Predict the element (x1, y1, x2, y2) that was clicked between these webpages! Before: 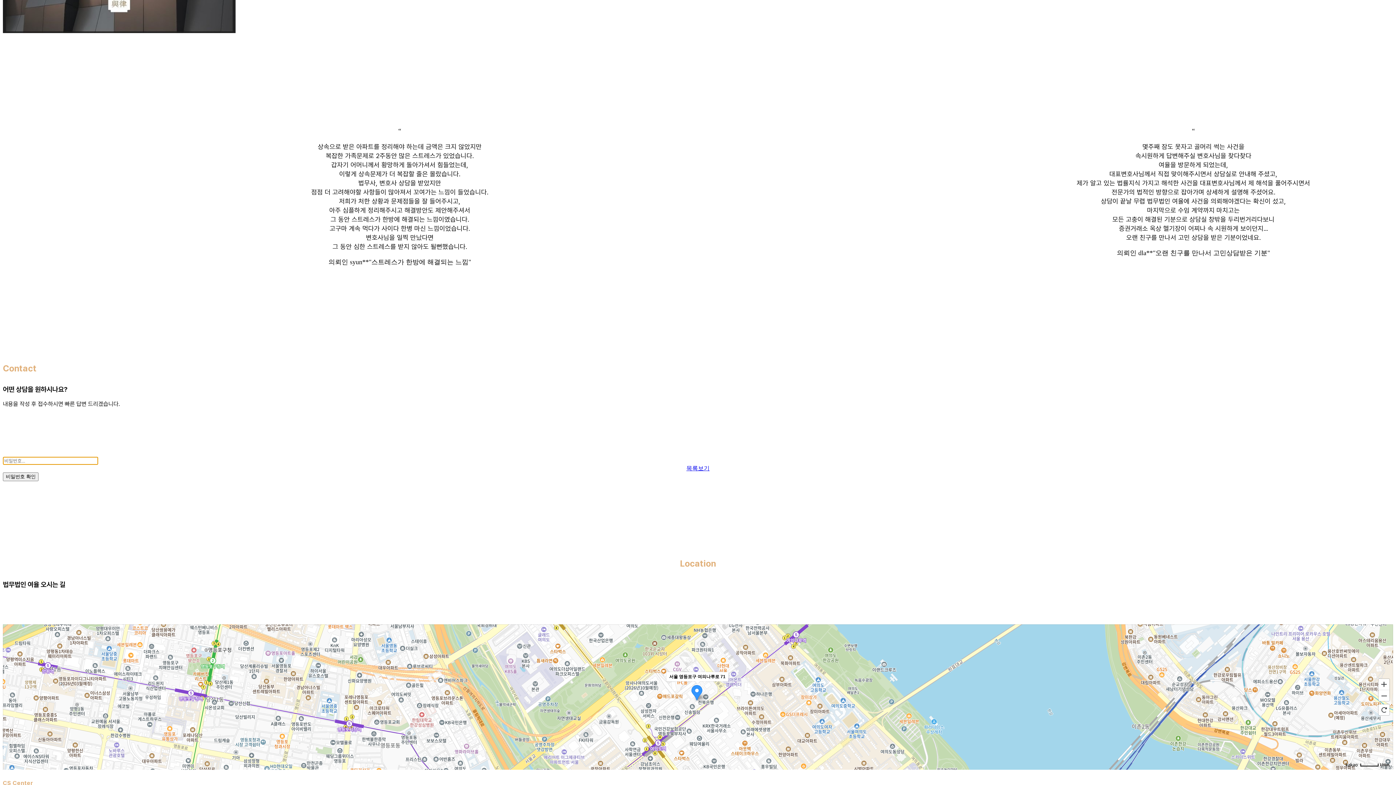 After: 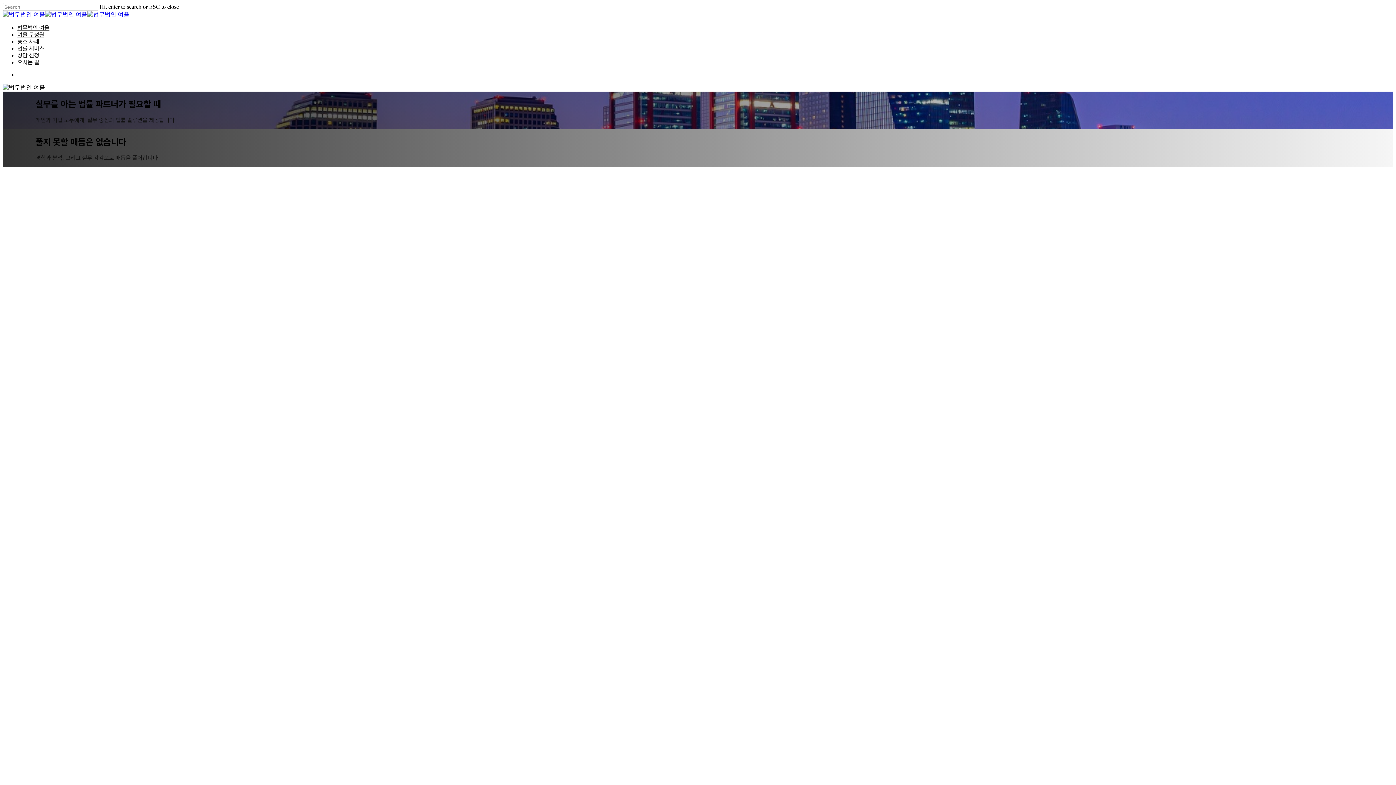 Action: bbox: (686, 465, 709, 471) label: 목록보기